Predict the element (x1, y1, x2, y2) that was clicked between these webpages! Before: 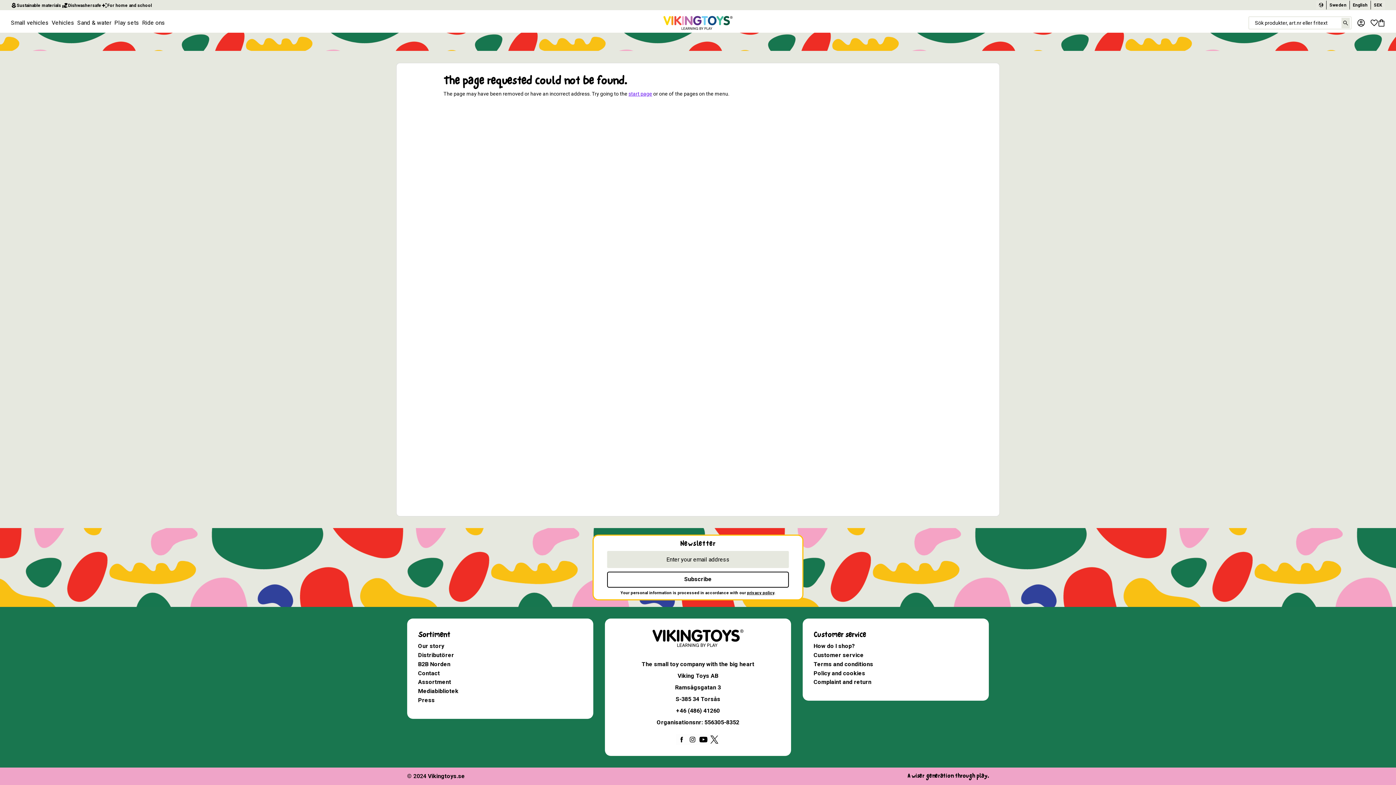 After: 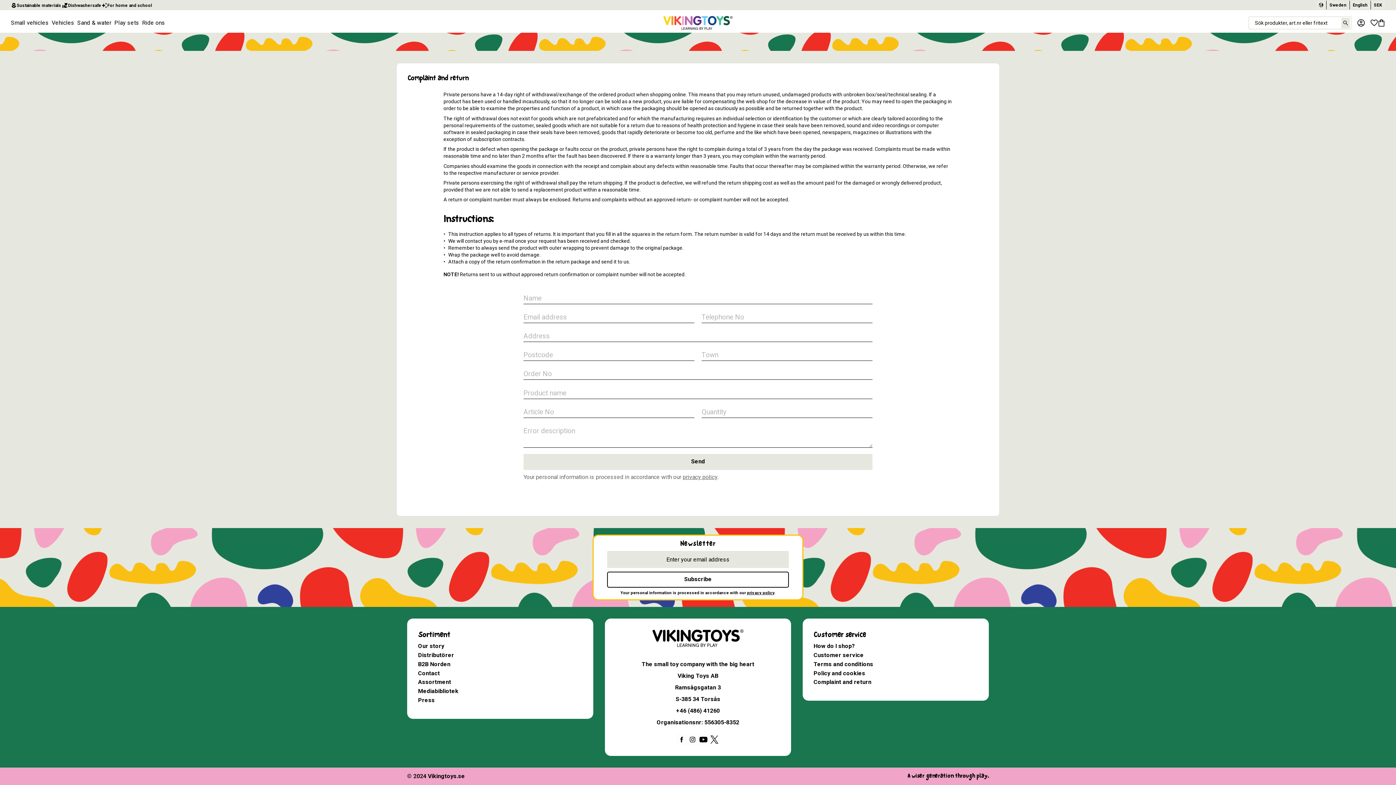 Action: bbox: (813, 678, 873, 686) label: Complaint and return